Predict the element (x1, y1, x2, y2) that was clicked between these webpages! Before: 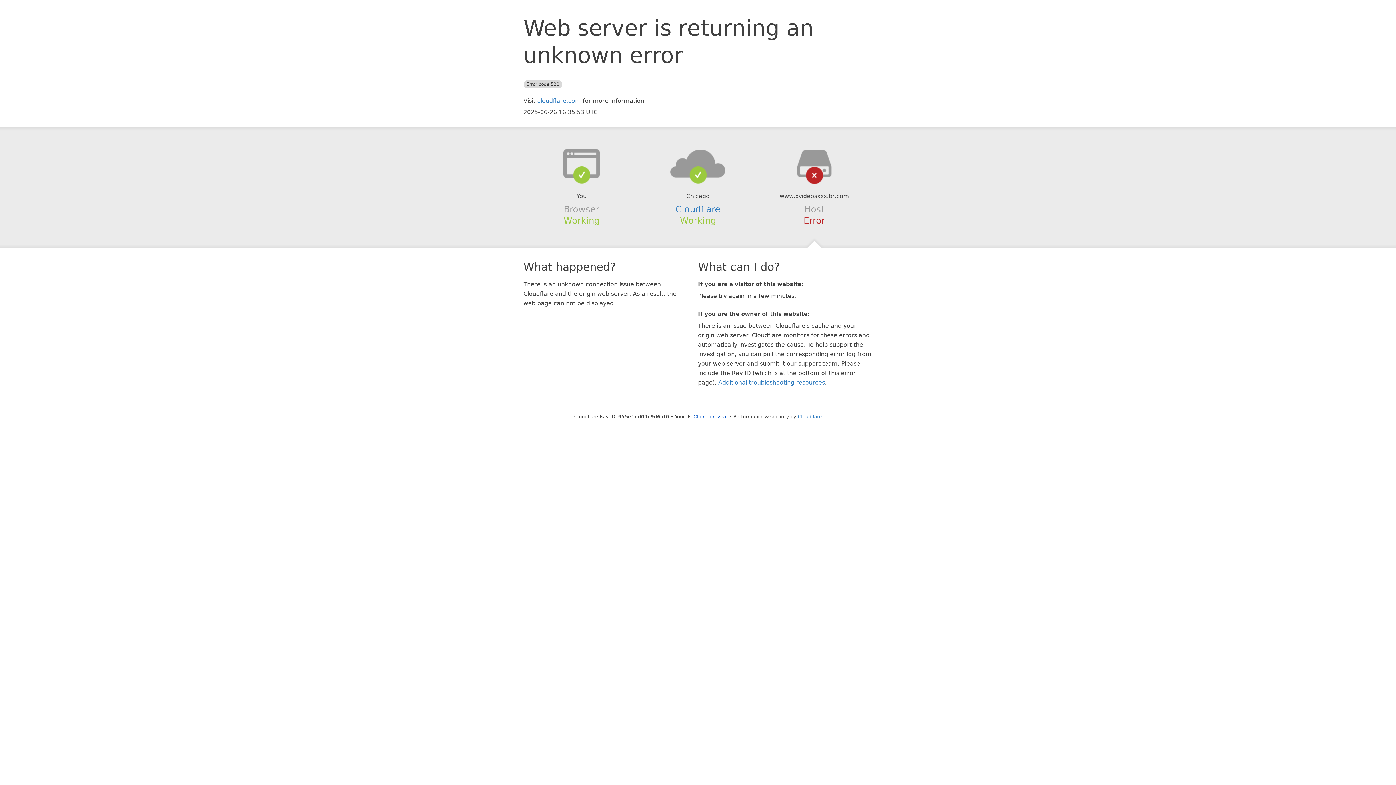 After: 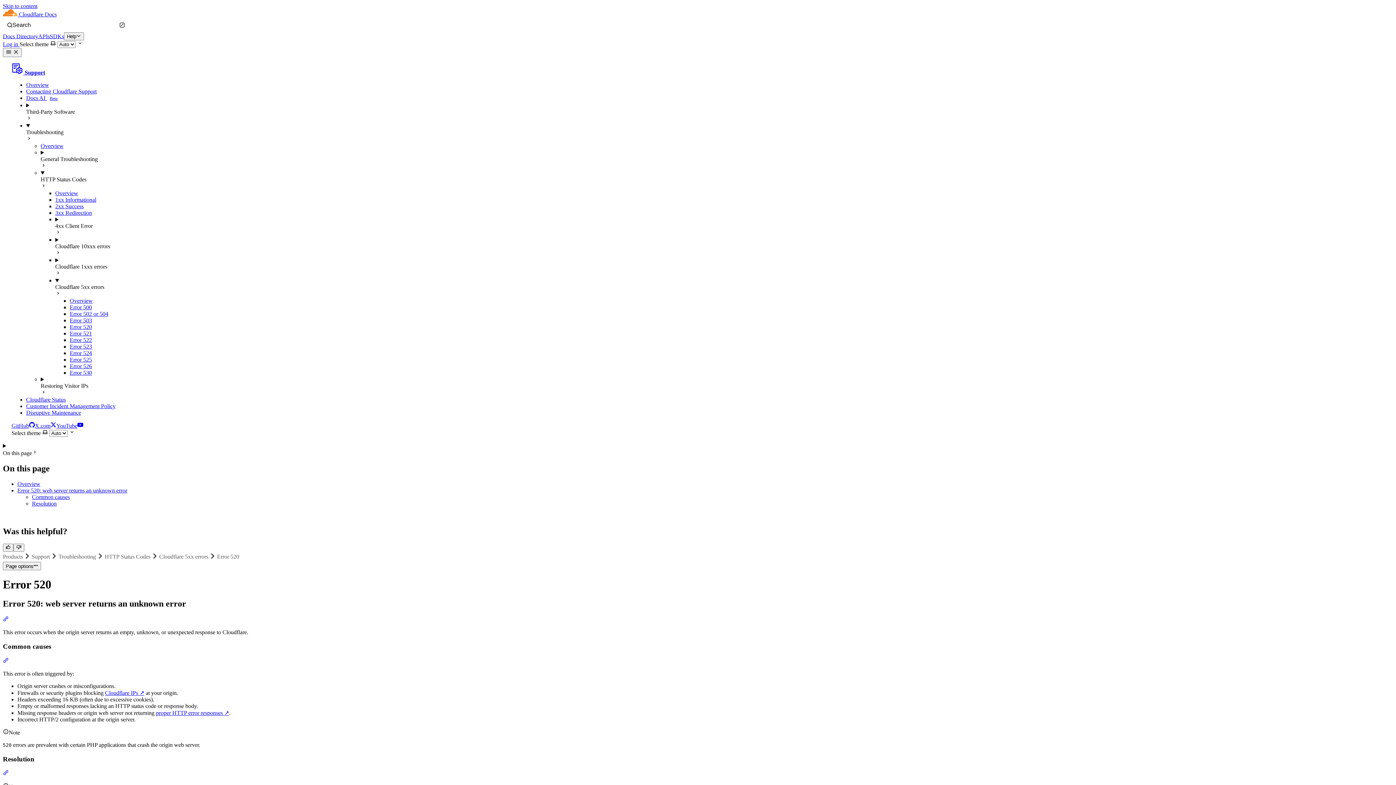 Action: label: Additional troubleshooting resources bbox: (718, 379, 825, 386)